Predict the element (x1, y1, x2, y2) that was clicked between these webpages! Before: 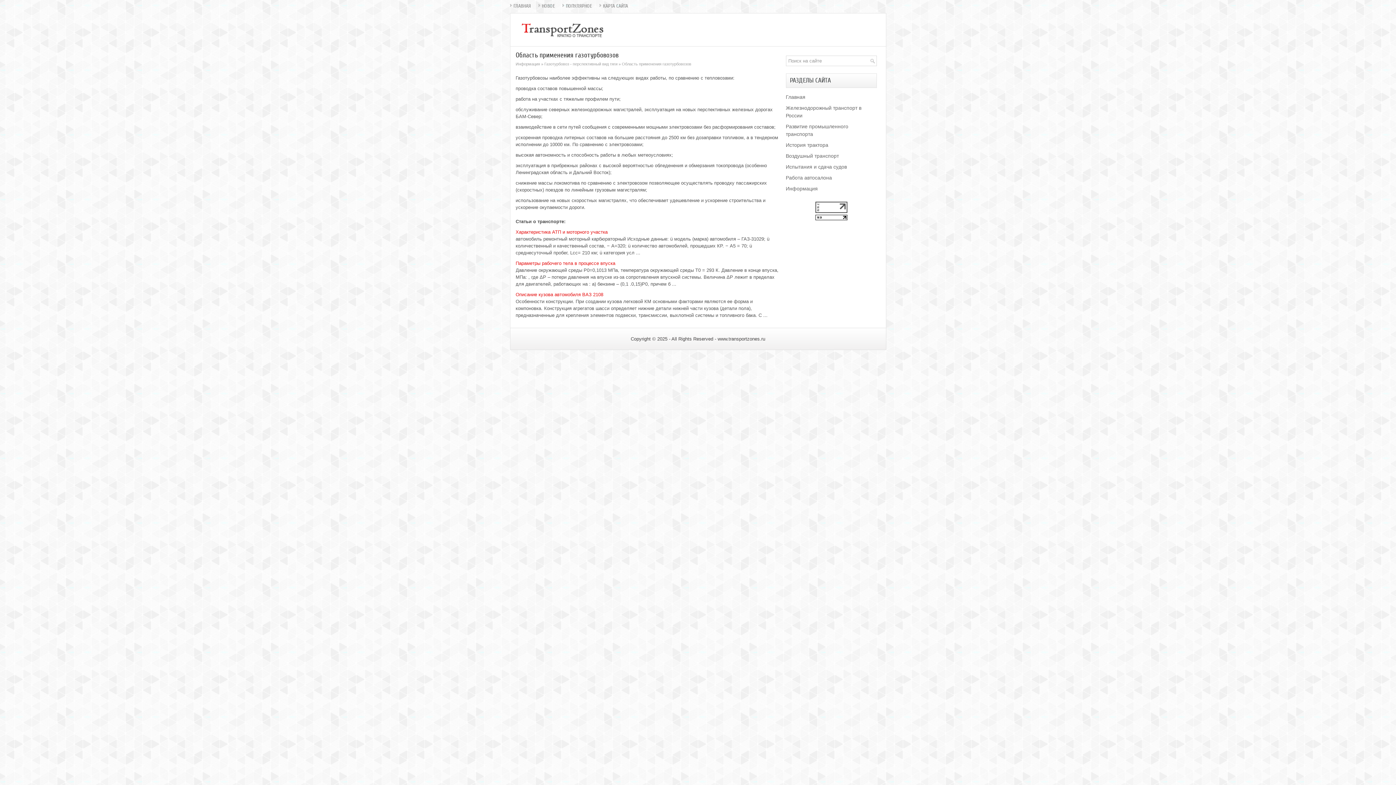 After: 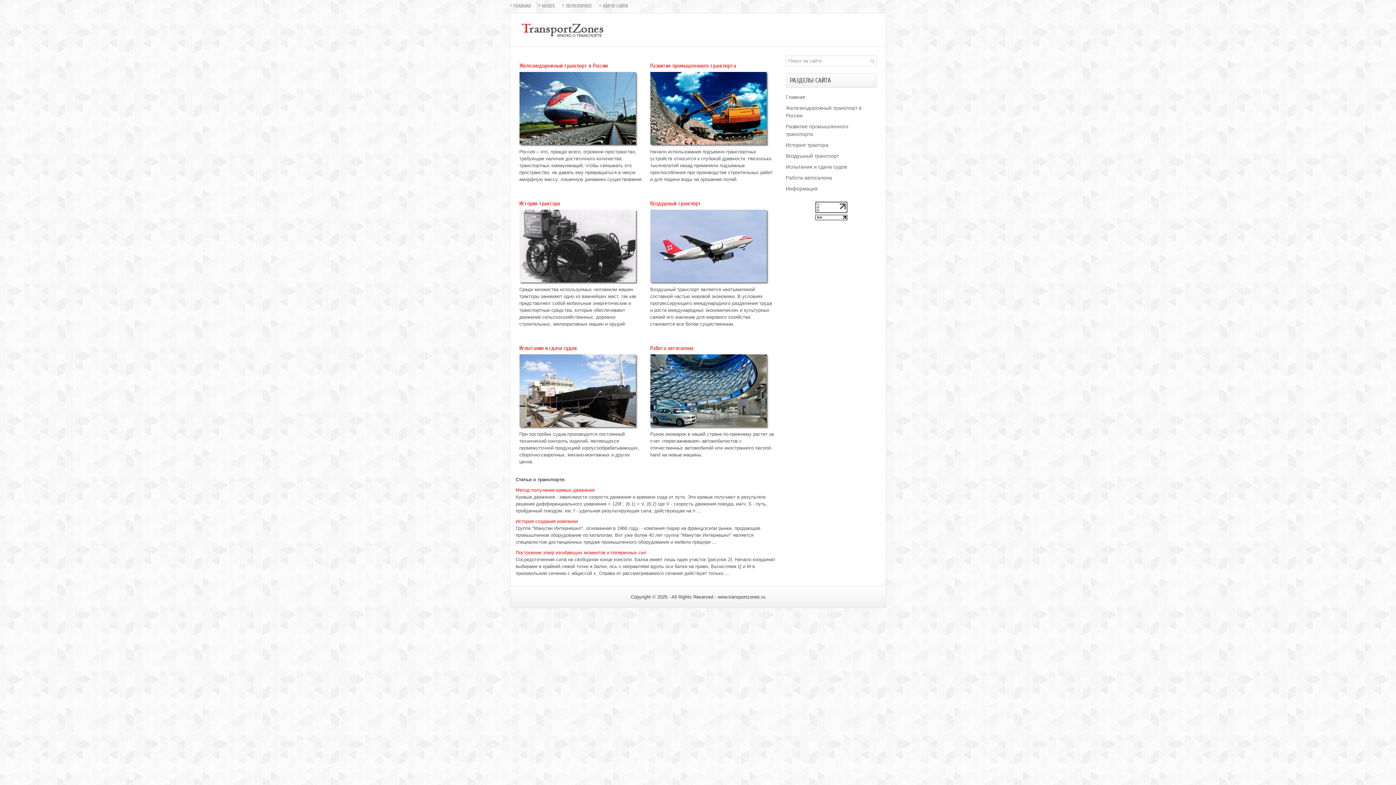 Action: label: Главная bbox: (786, 94, 805, 100)